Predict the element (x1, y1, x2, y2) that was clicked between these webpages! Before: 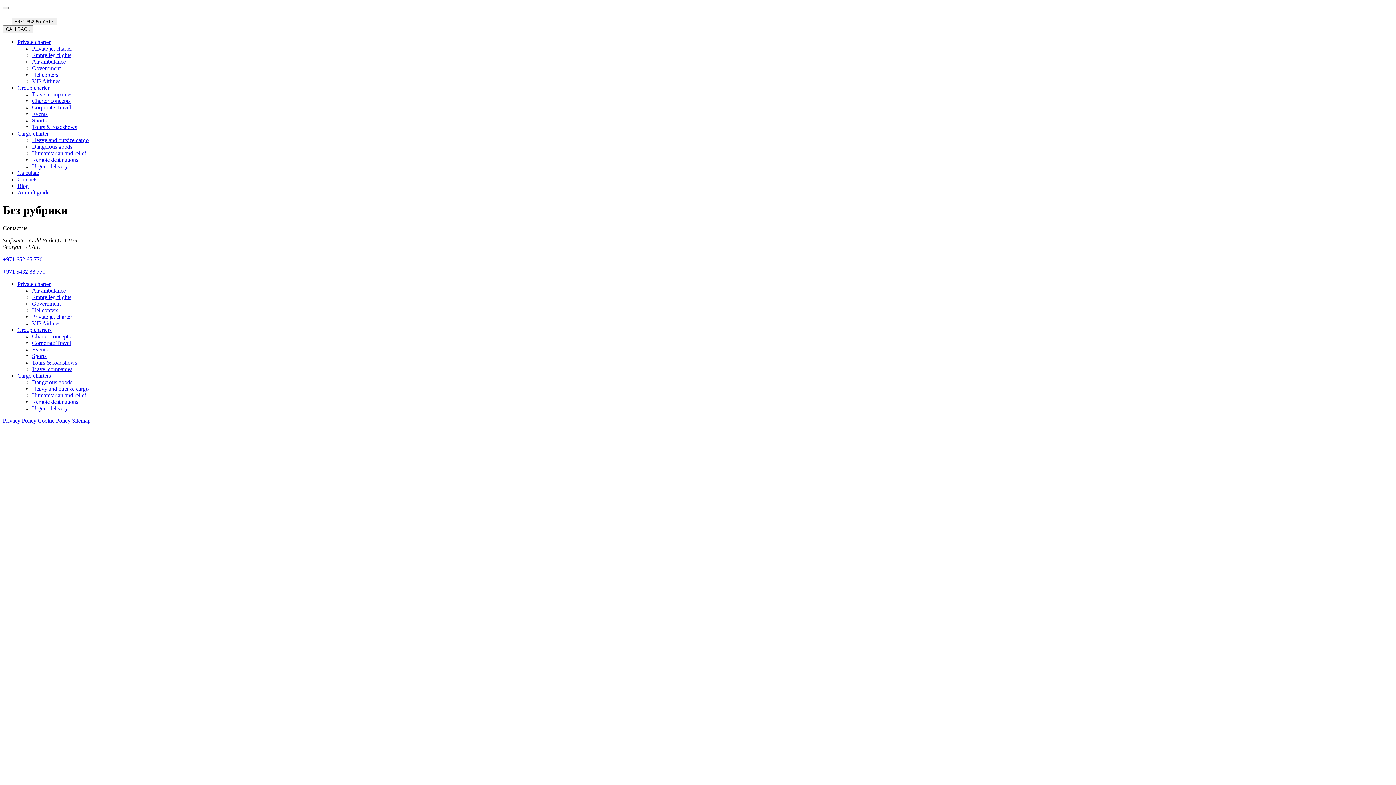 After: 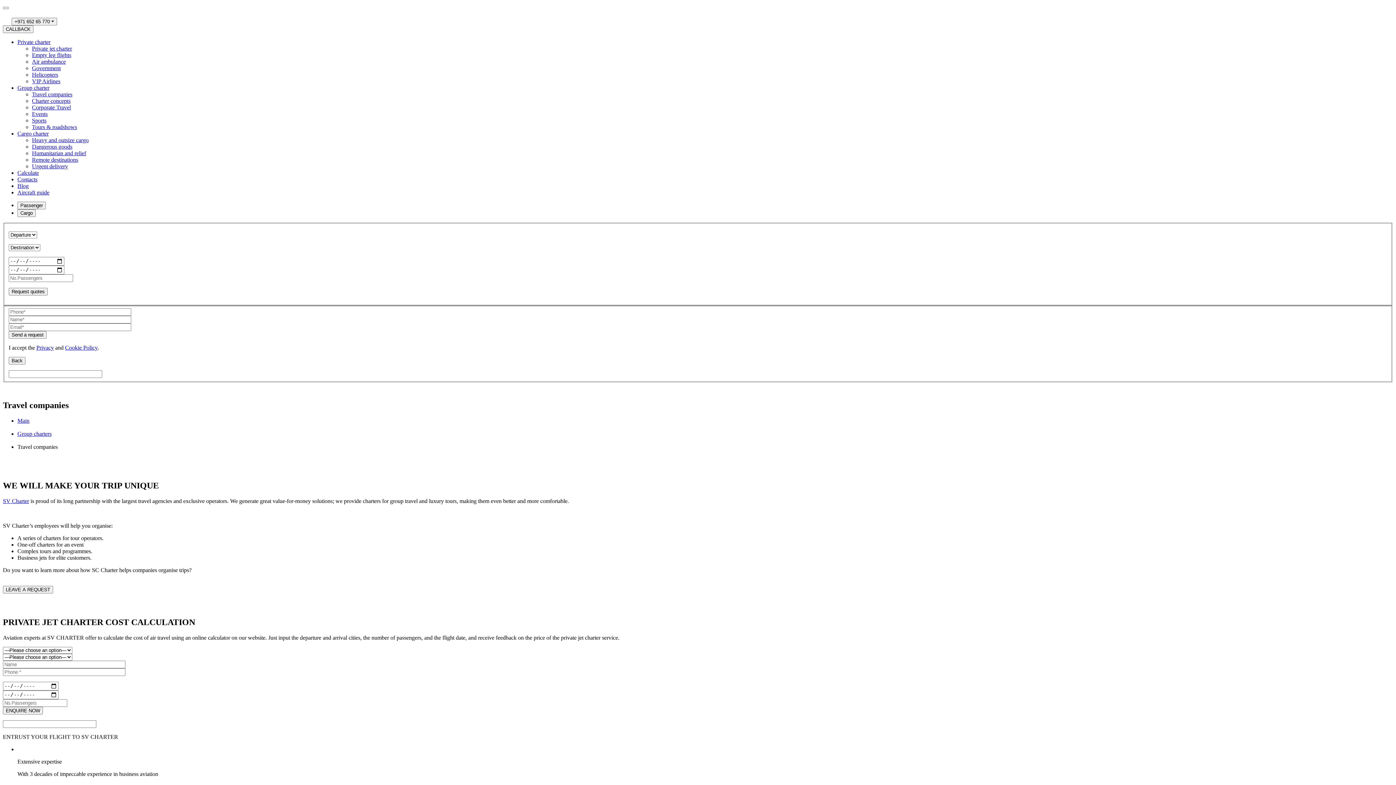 Action: bbox: (32, 366, 72, 372) label: Travel companies